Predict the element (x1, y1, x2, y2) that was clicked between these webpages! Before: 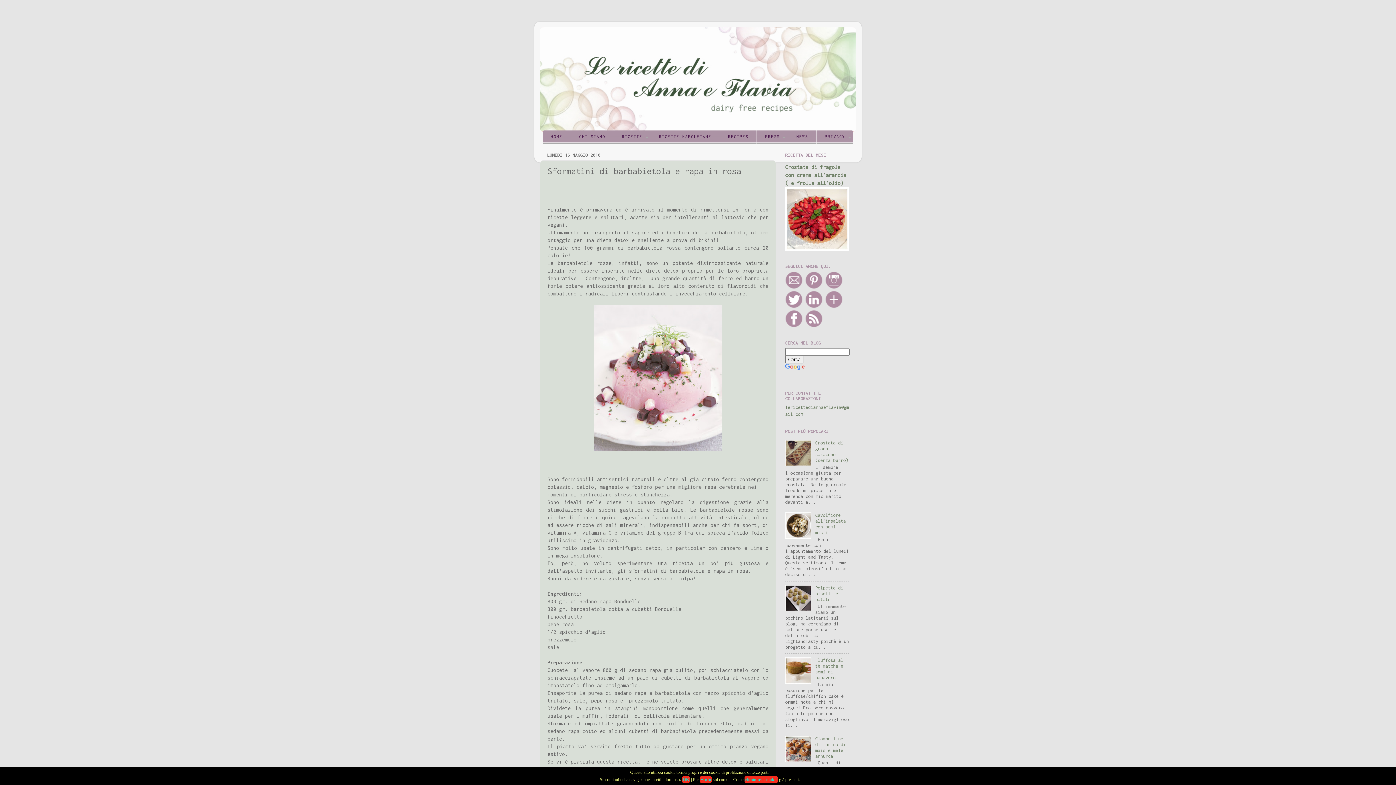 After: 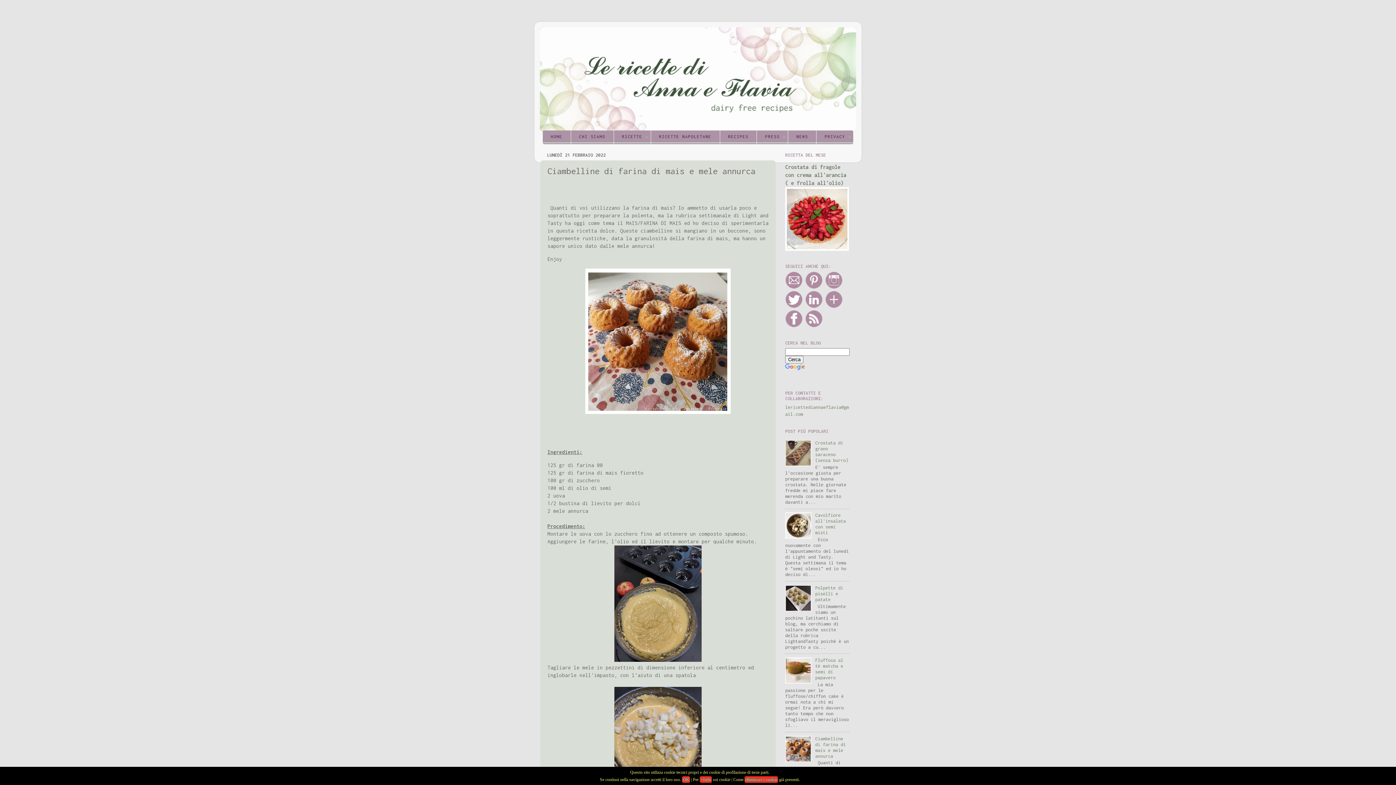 Action: bbox: (815, 736, 846, 759) label: Ciambelline di farina di mais e mele annurca